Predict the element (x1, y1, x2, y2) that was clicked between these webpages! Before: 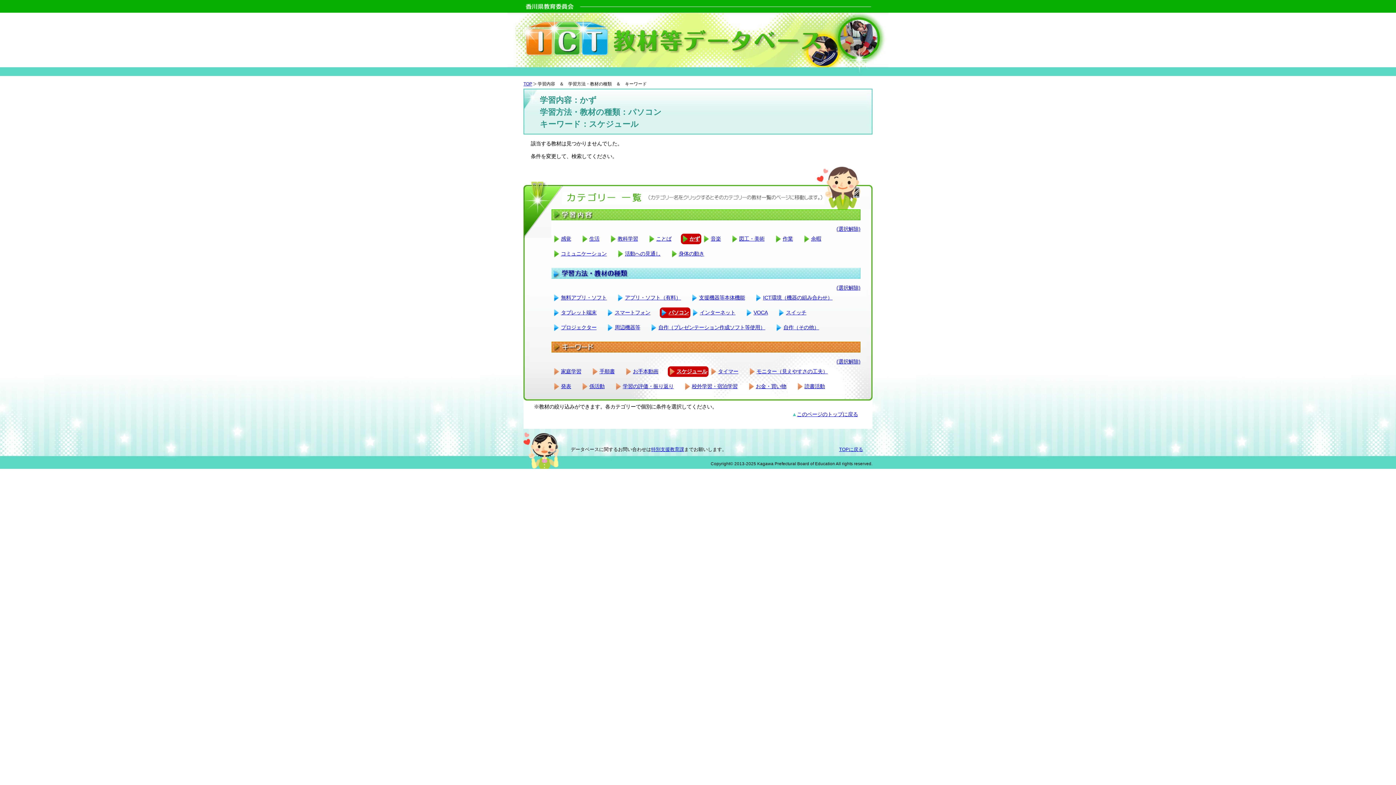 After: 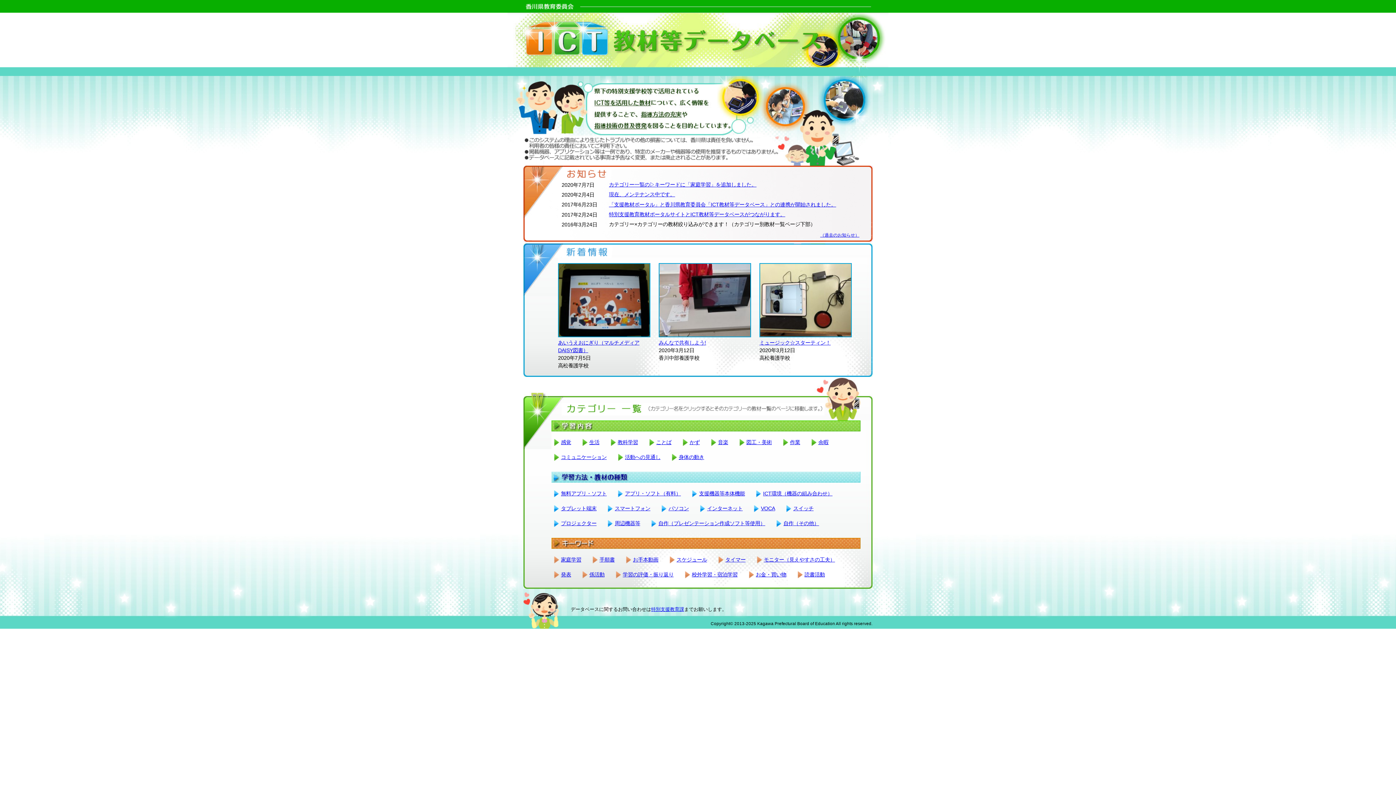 Action: label: TOPに戻る bbox: (839, 446, 863, 452)